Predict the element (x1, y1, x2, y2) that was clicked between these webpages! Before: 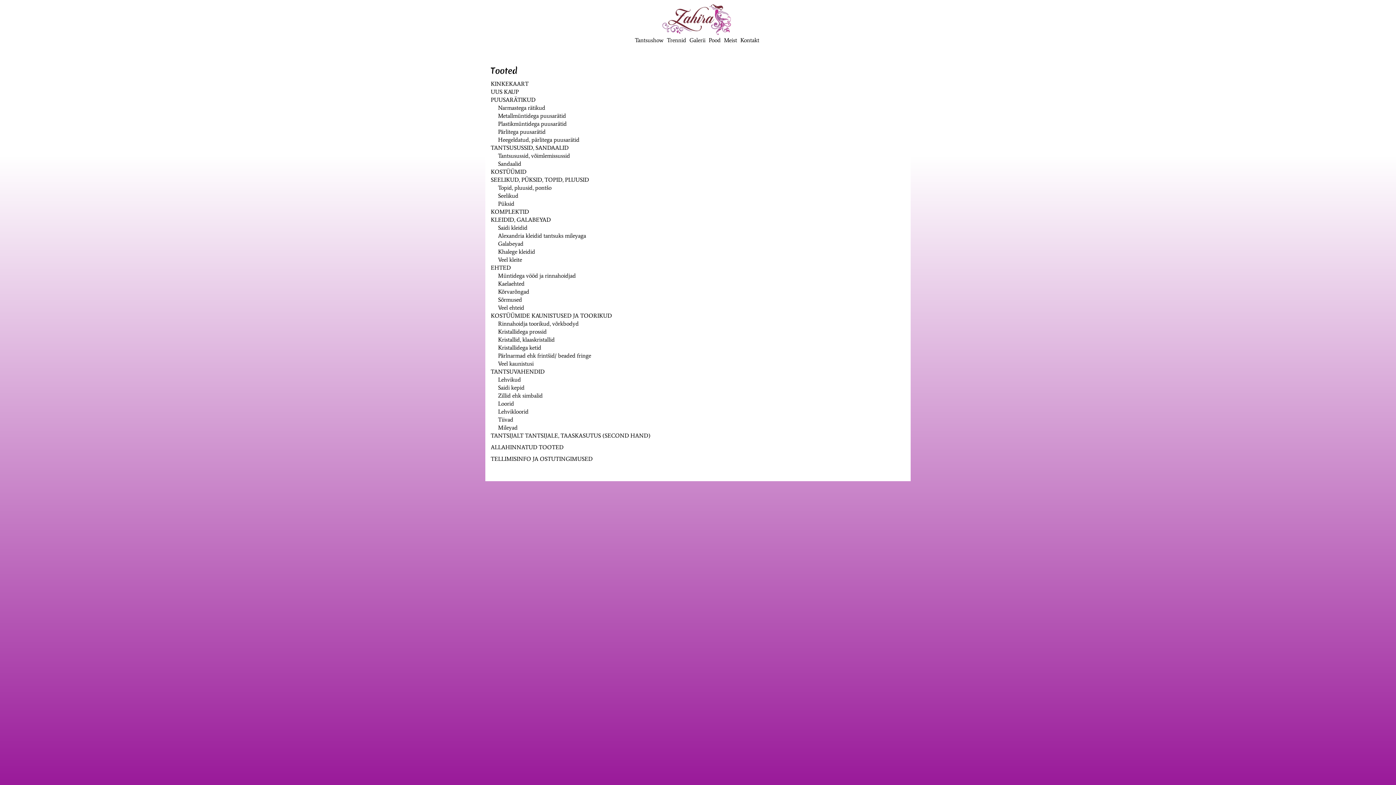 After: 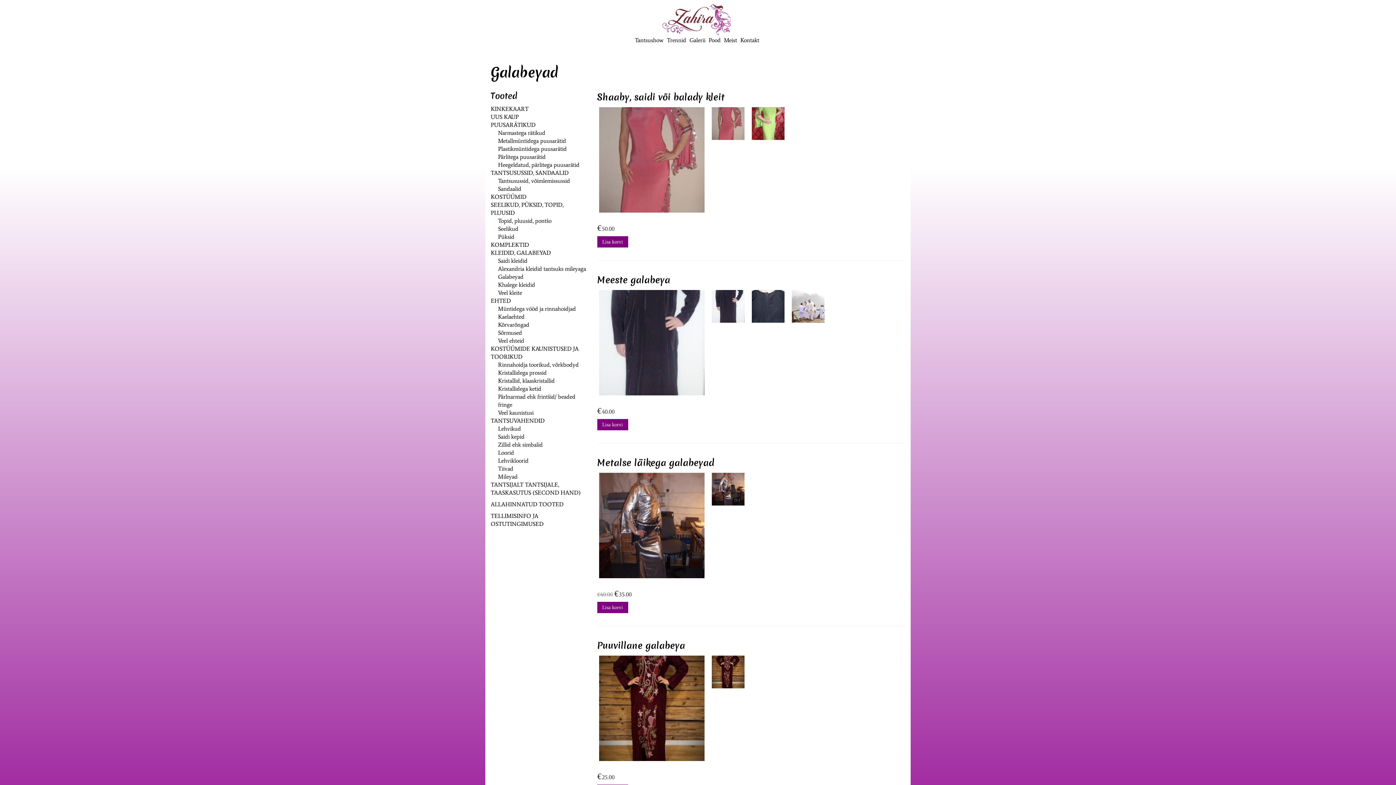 Action: bbox: (498, 240, 523, 247) label: Galabeyad